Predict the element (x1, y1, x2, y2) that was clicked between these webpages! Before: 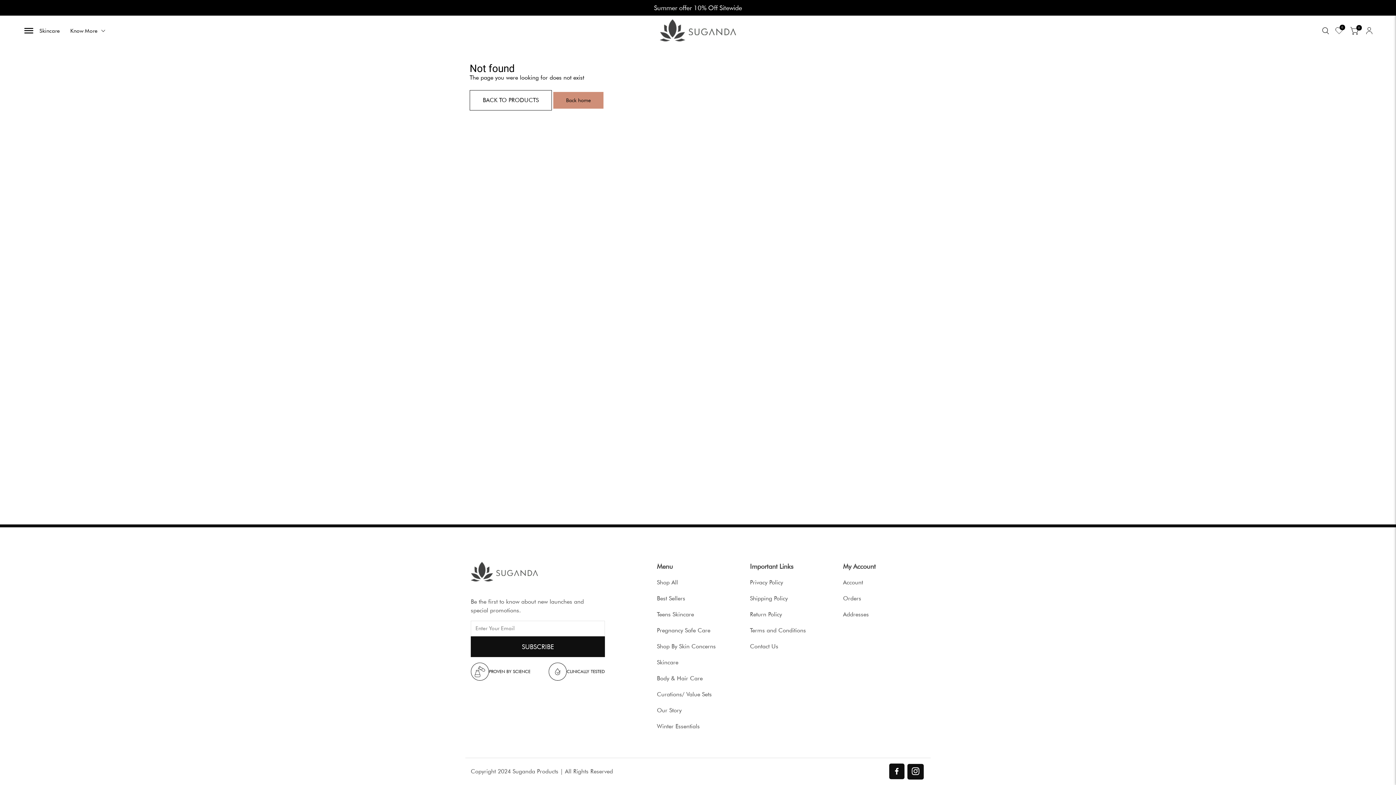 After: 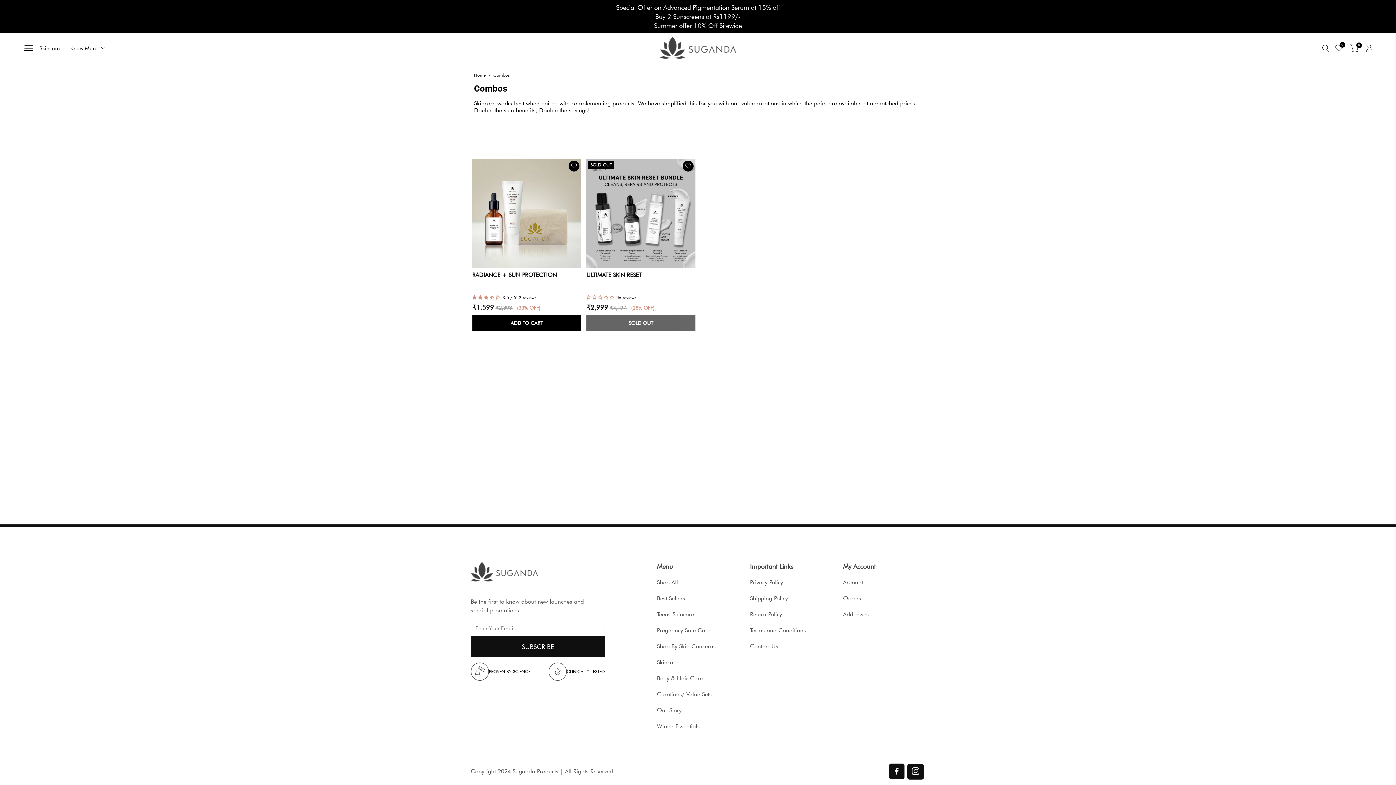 Action: label: Curations/ Value Sets bbox: (657, 690, 739, 699)